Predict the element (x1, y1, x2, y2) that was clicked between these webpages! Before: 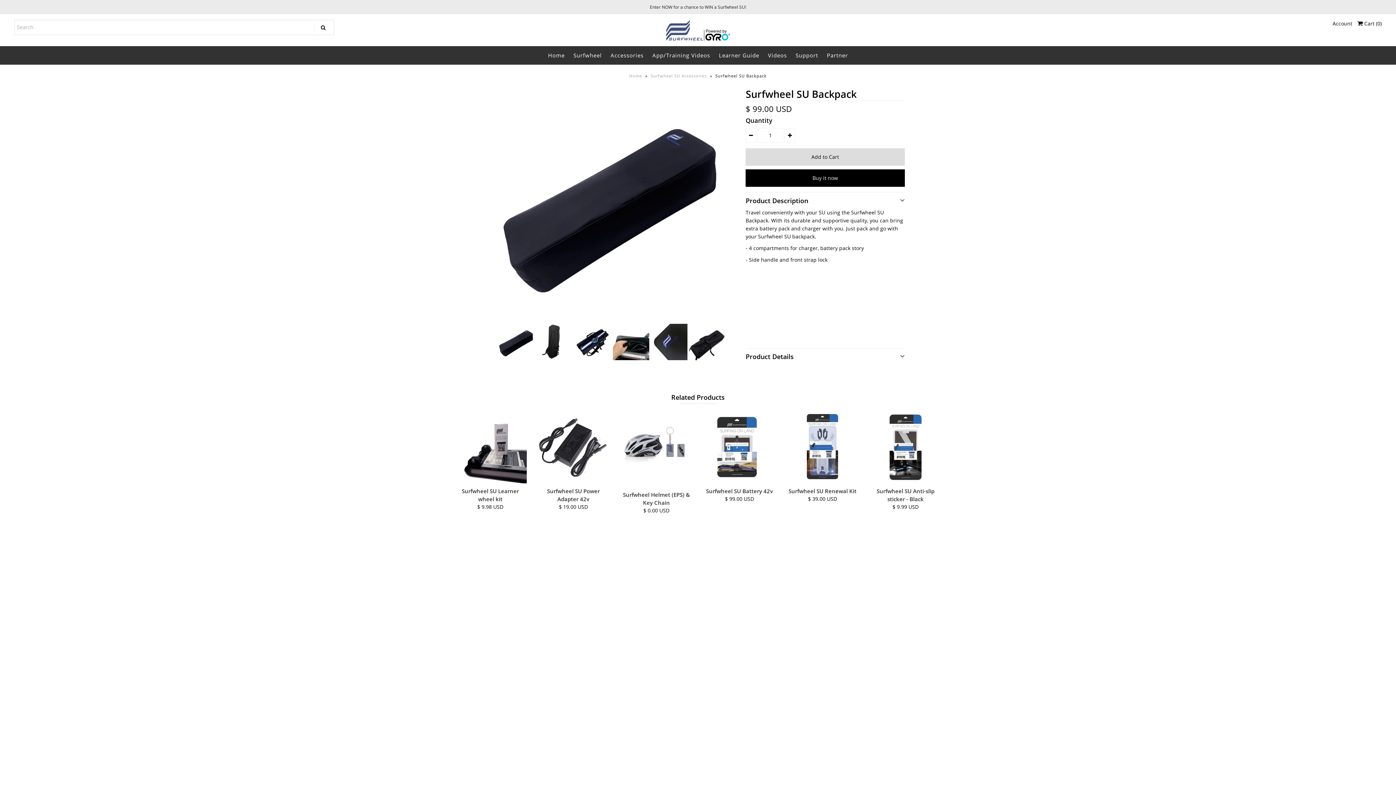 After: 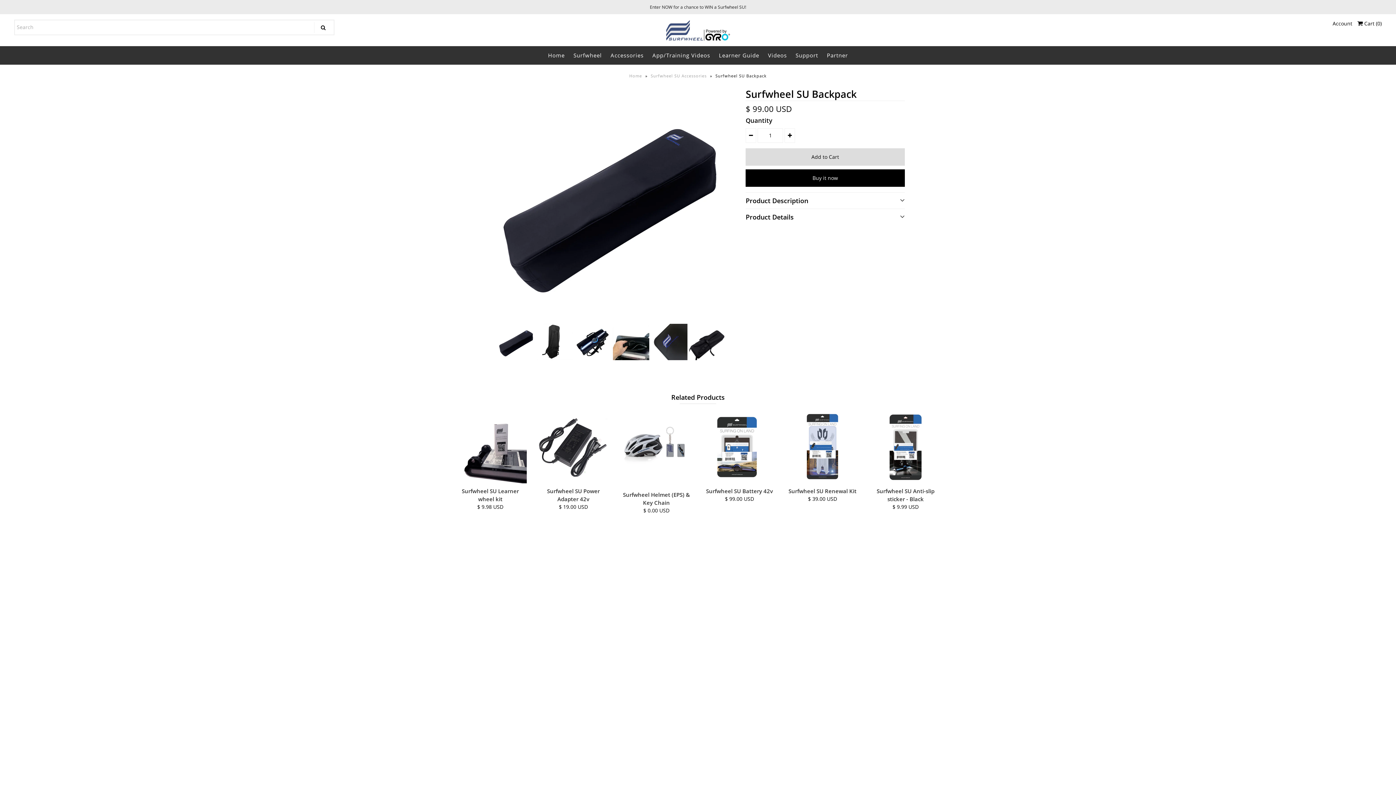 Action: bbox: (745, 192, 904, 205) label: Product Description